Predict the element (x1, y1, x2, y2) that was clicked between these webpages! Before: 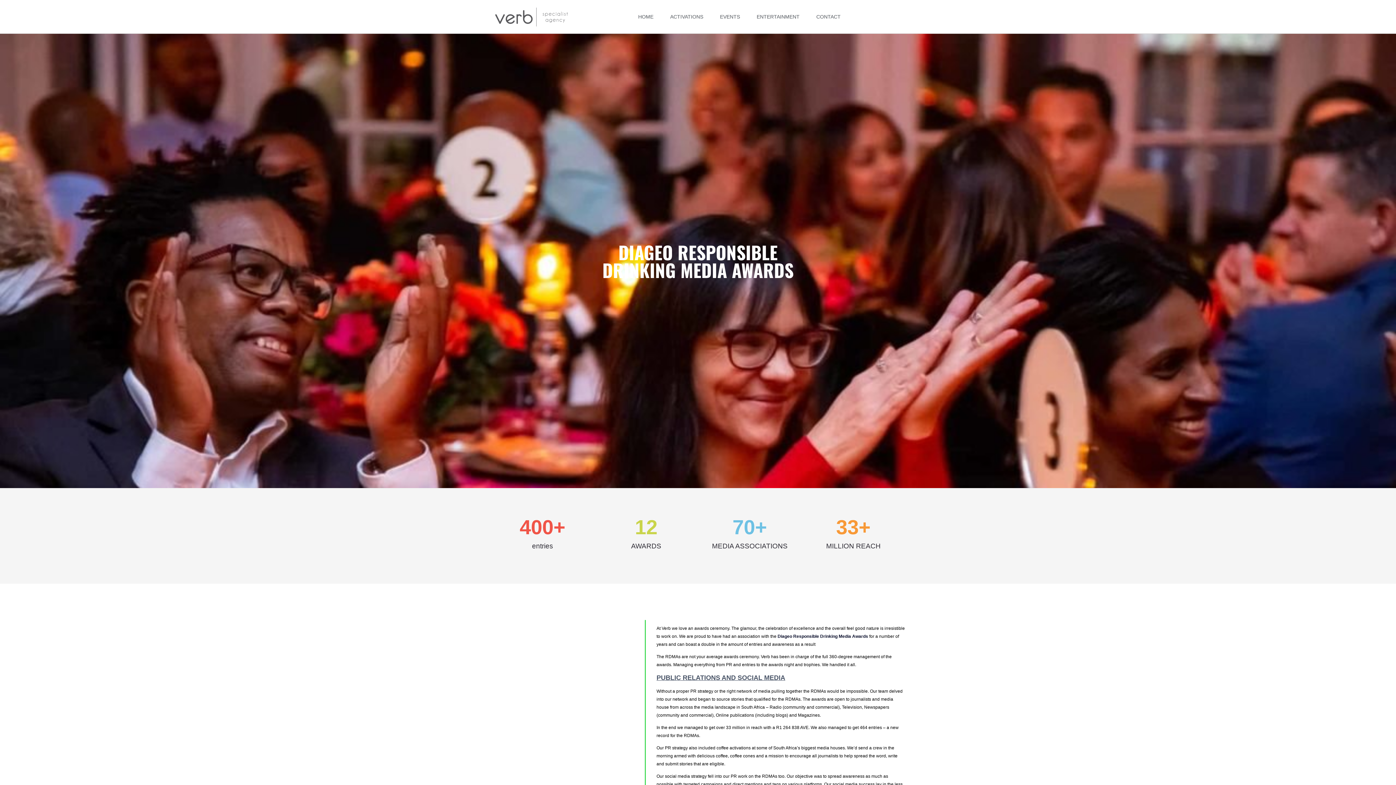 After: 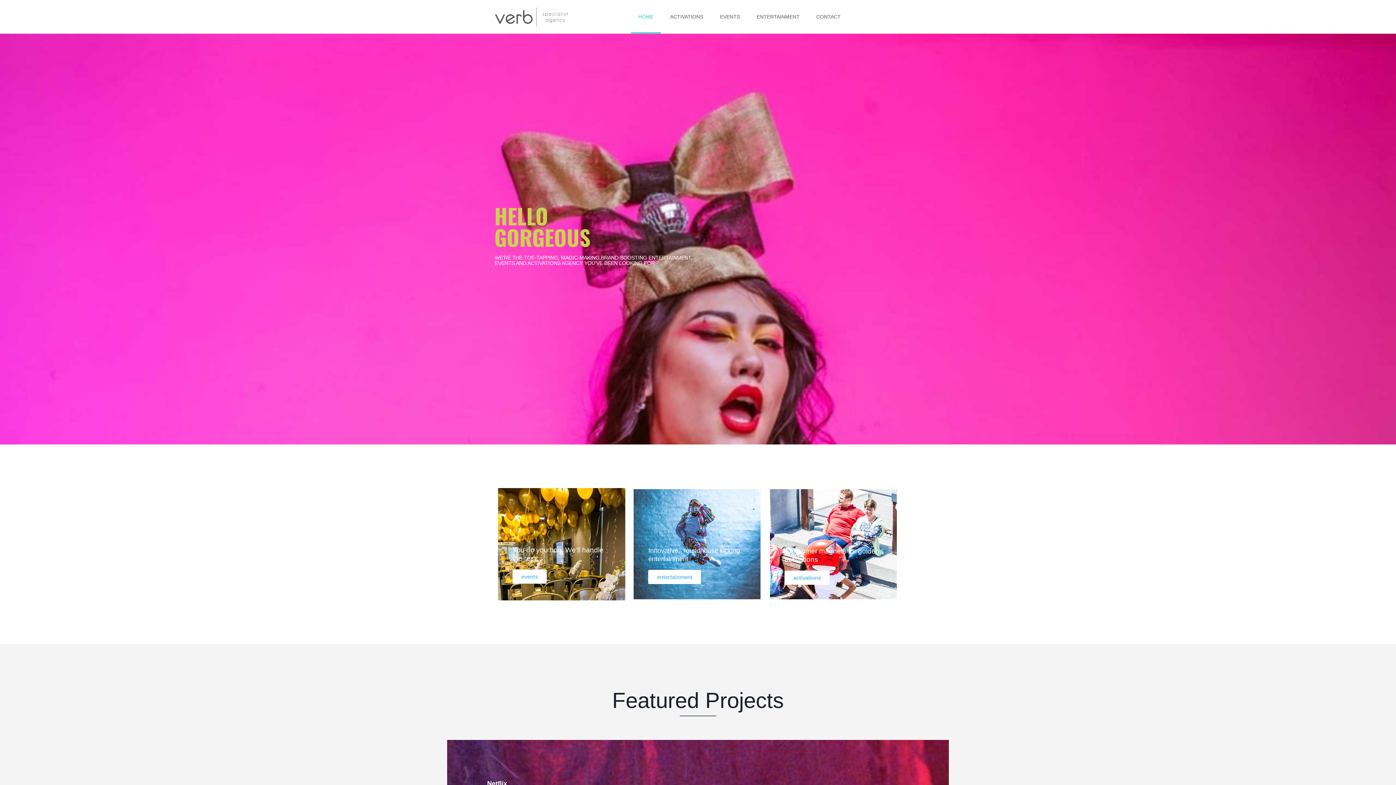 Action: bbox: (631, 0, 660, 33) label: HOME